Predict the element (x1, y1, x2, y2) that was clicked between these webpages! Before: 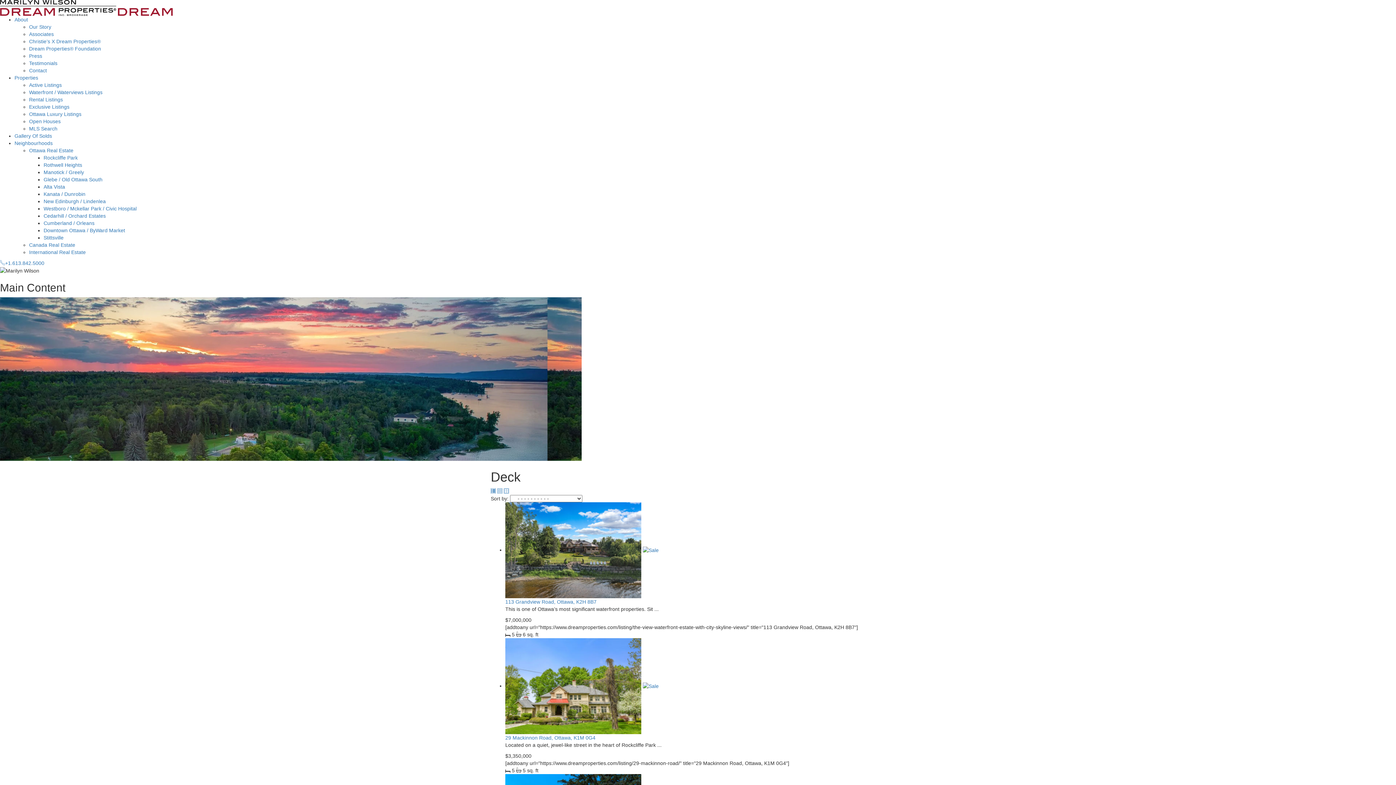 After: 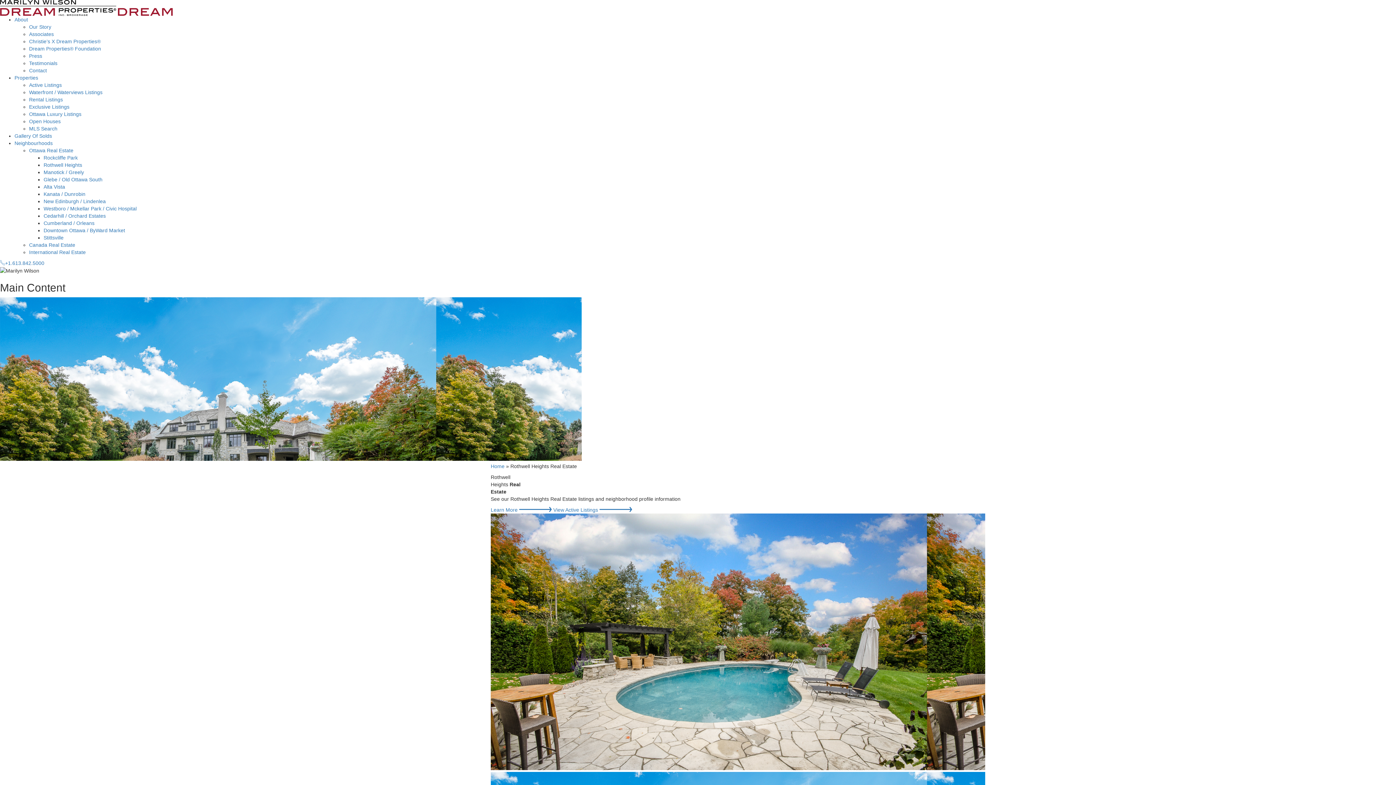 Action: bbox: (43, 162, 82, 168) label: Rothwell Heights